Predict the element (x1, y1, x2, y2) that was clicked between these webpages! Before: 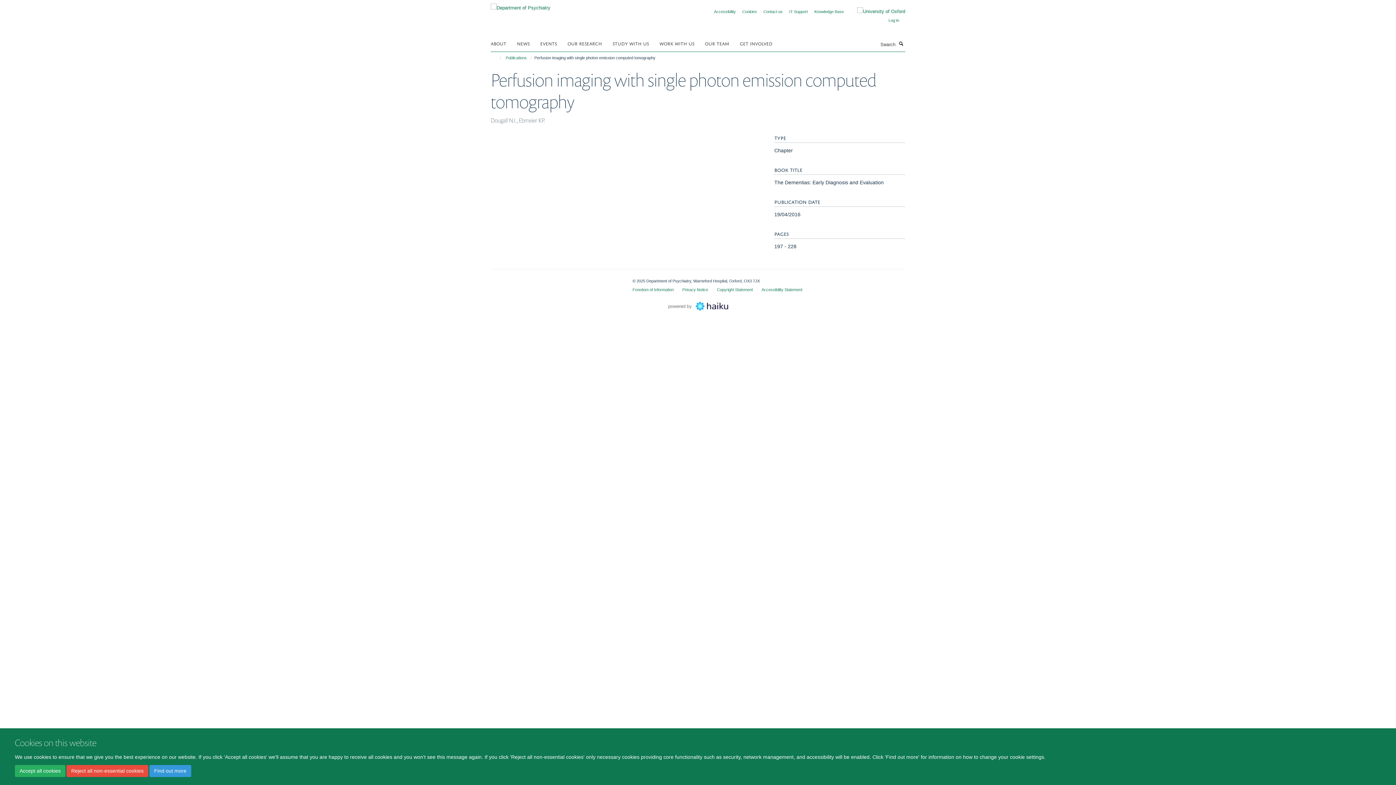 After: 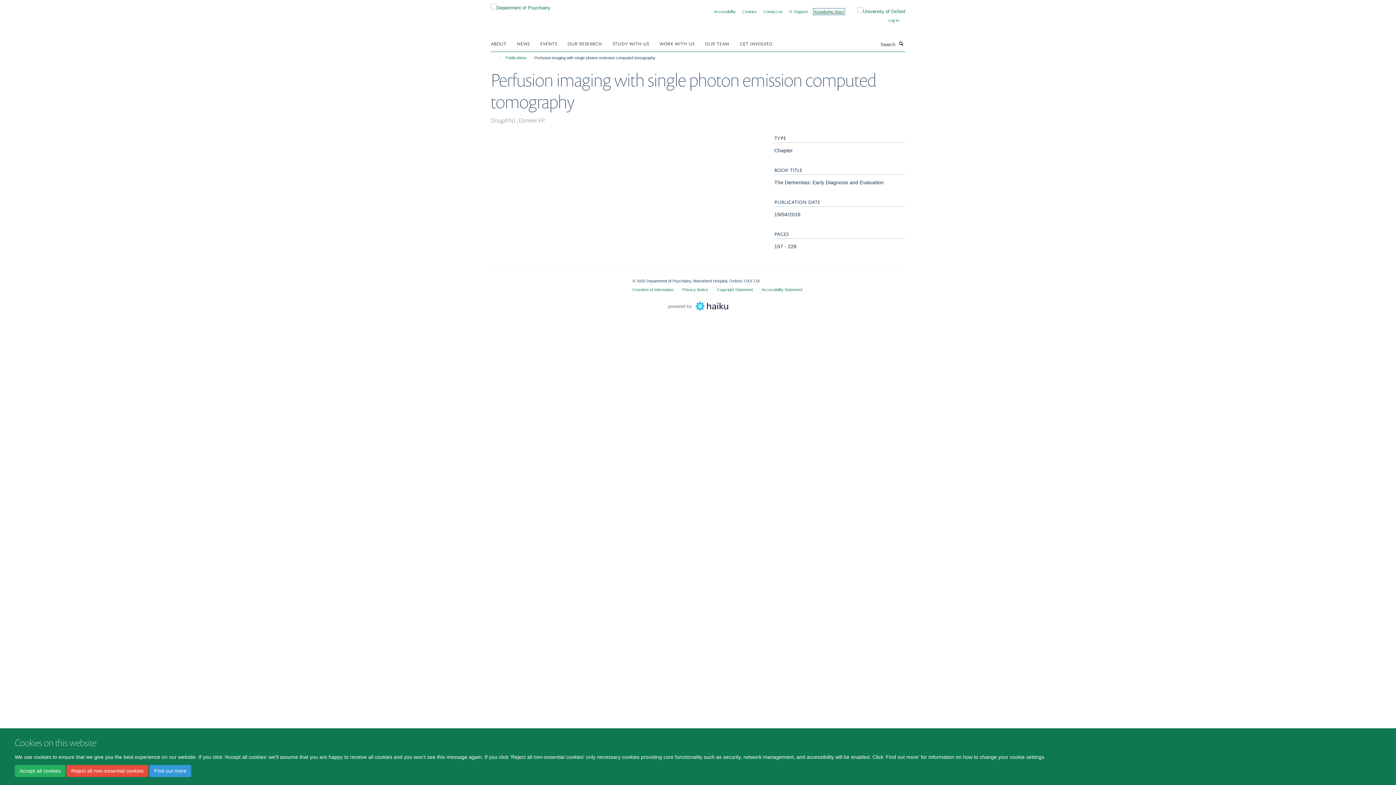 Action: bbox: (814, 9, 844, 13) label: Knowledge Base